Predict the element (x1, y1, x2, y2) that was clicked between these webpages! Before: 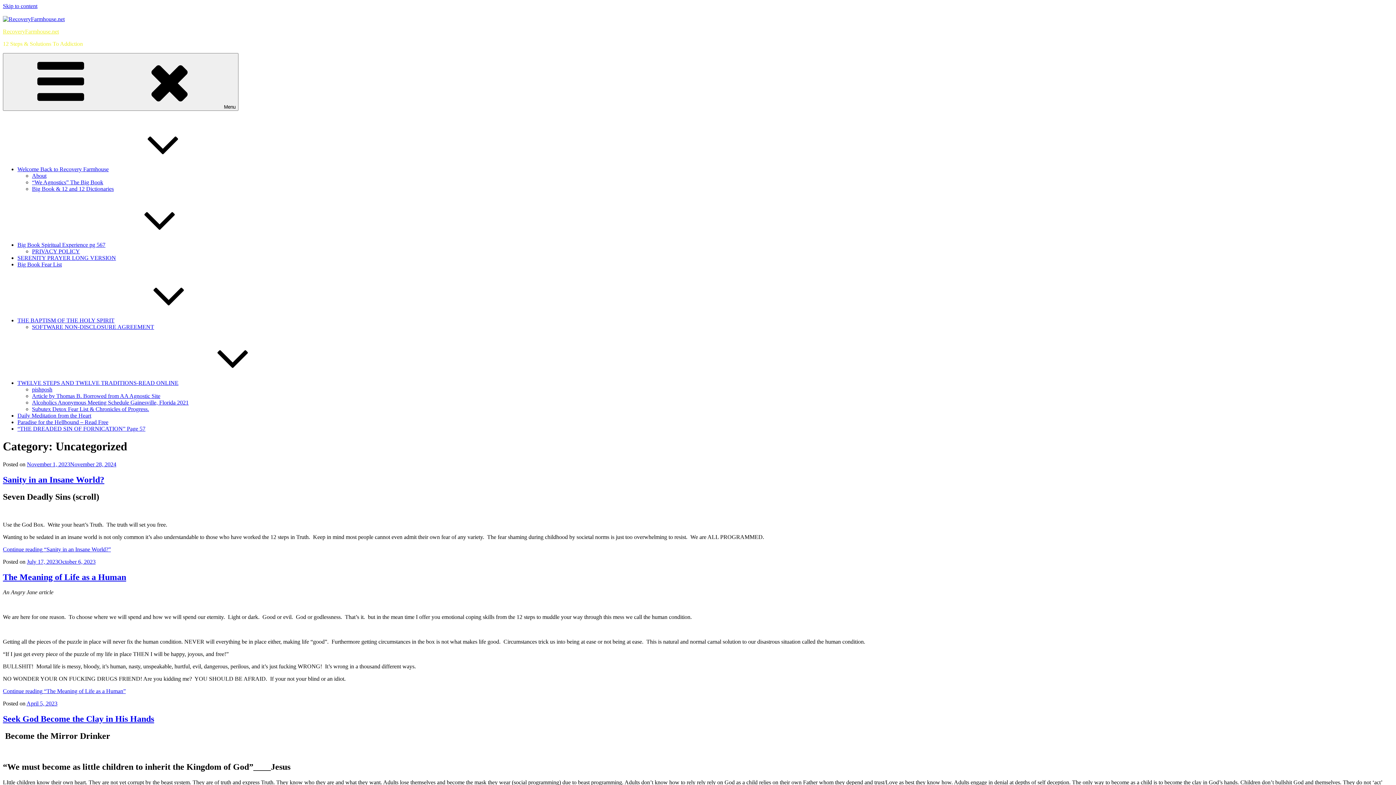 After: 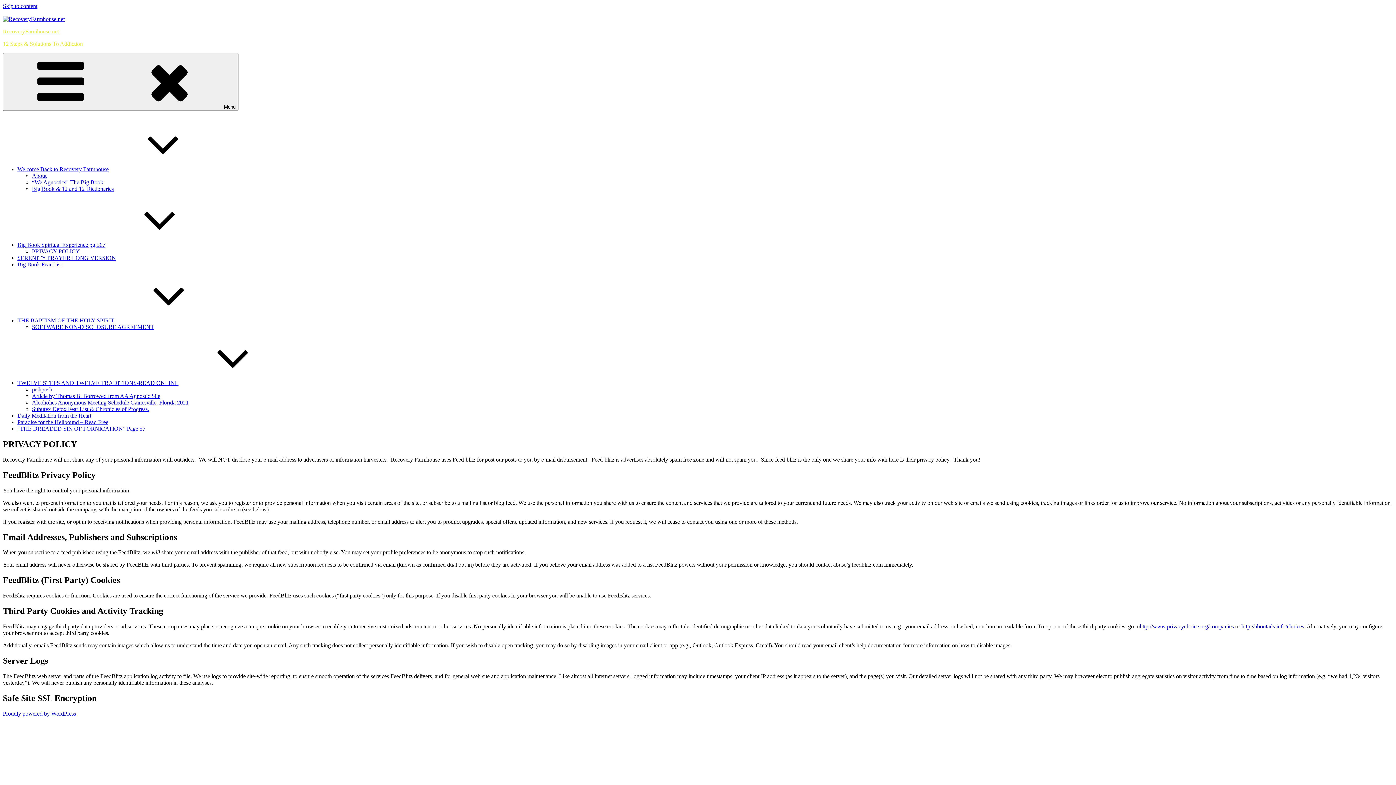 Action: label: PRIVACY POLICY bbox: (32, 248, 80, 254)